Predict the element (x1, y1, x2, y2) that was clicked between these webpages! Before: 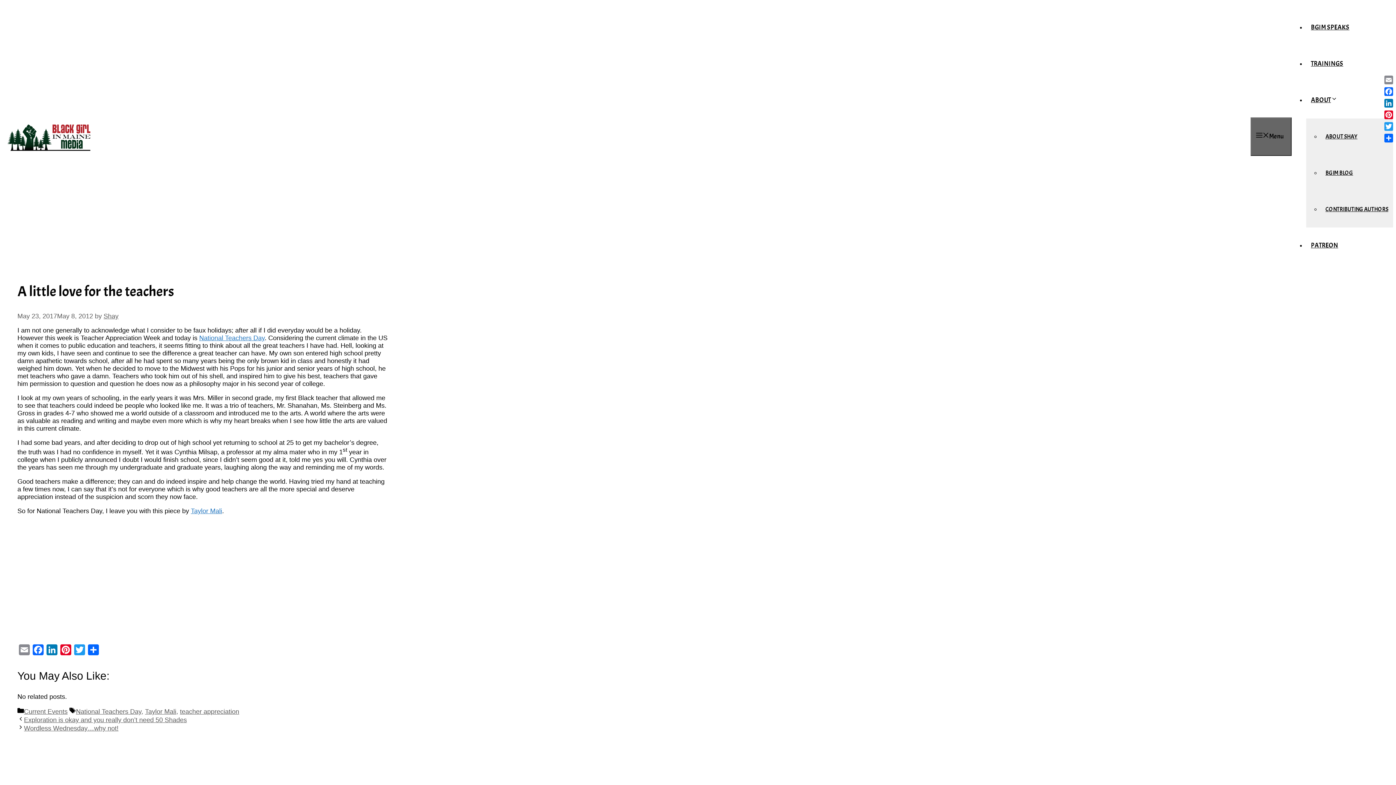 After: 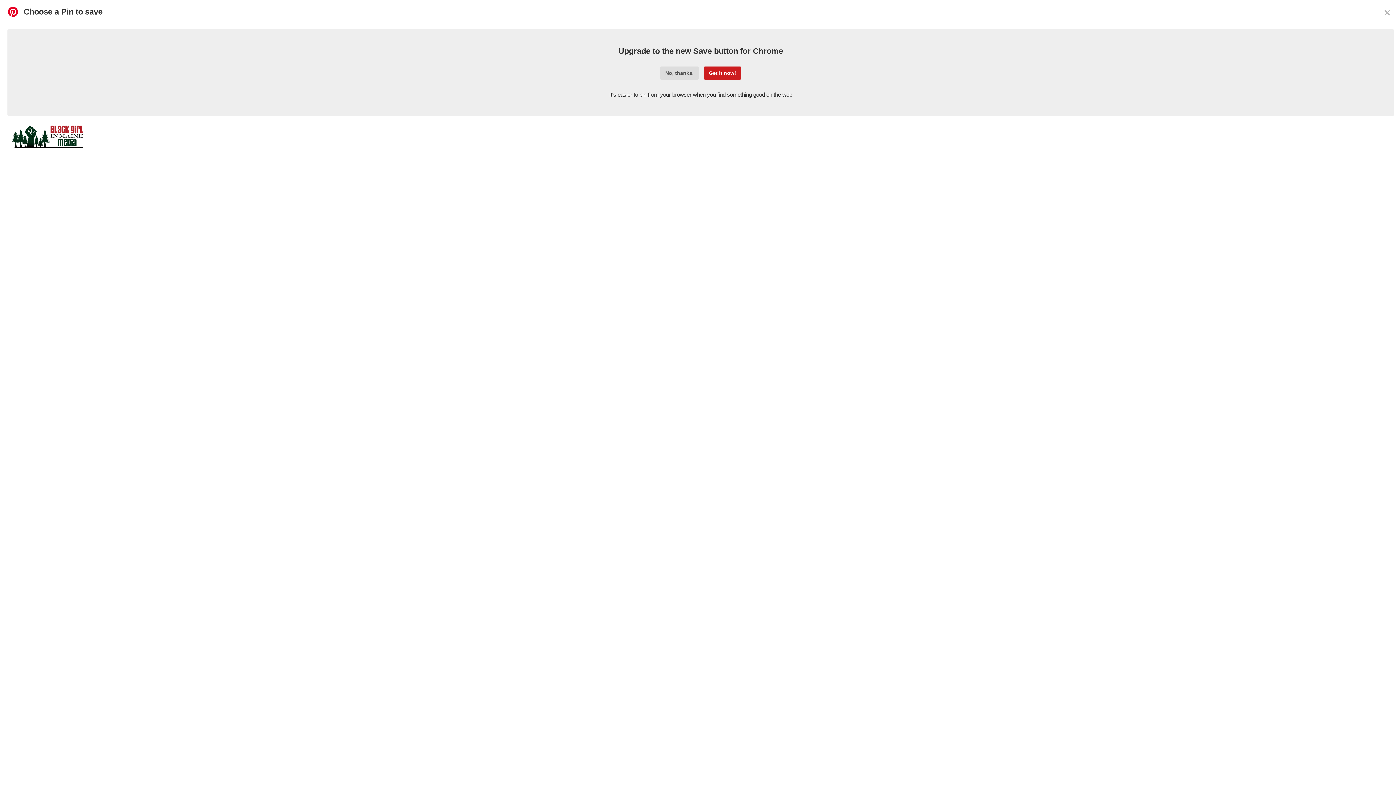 Action: label: Pinterest bbox: (58, 644, 72, 659)